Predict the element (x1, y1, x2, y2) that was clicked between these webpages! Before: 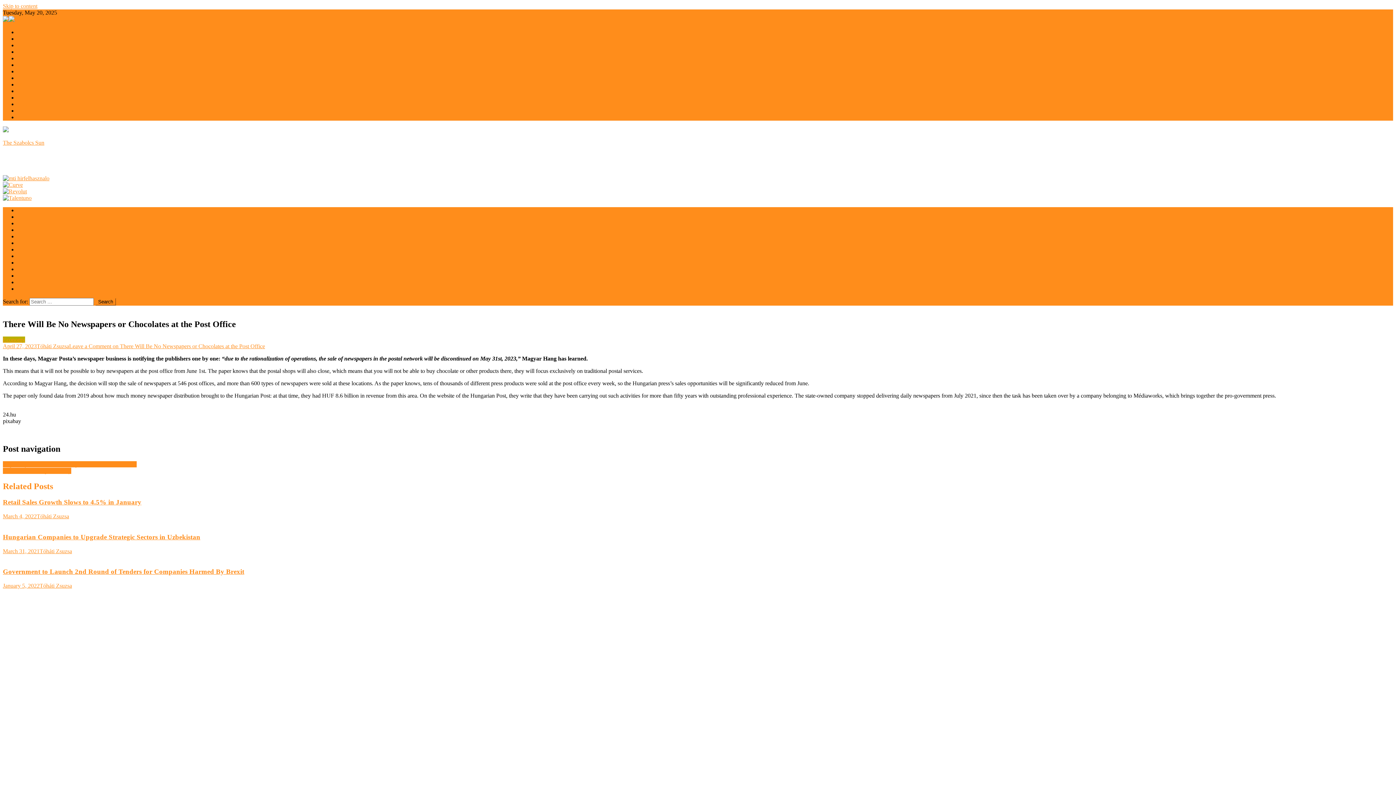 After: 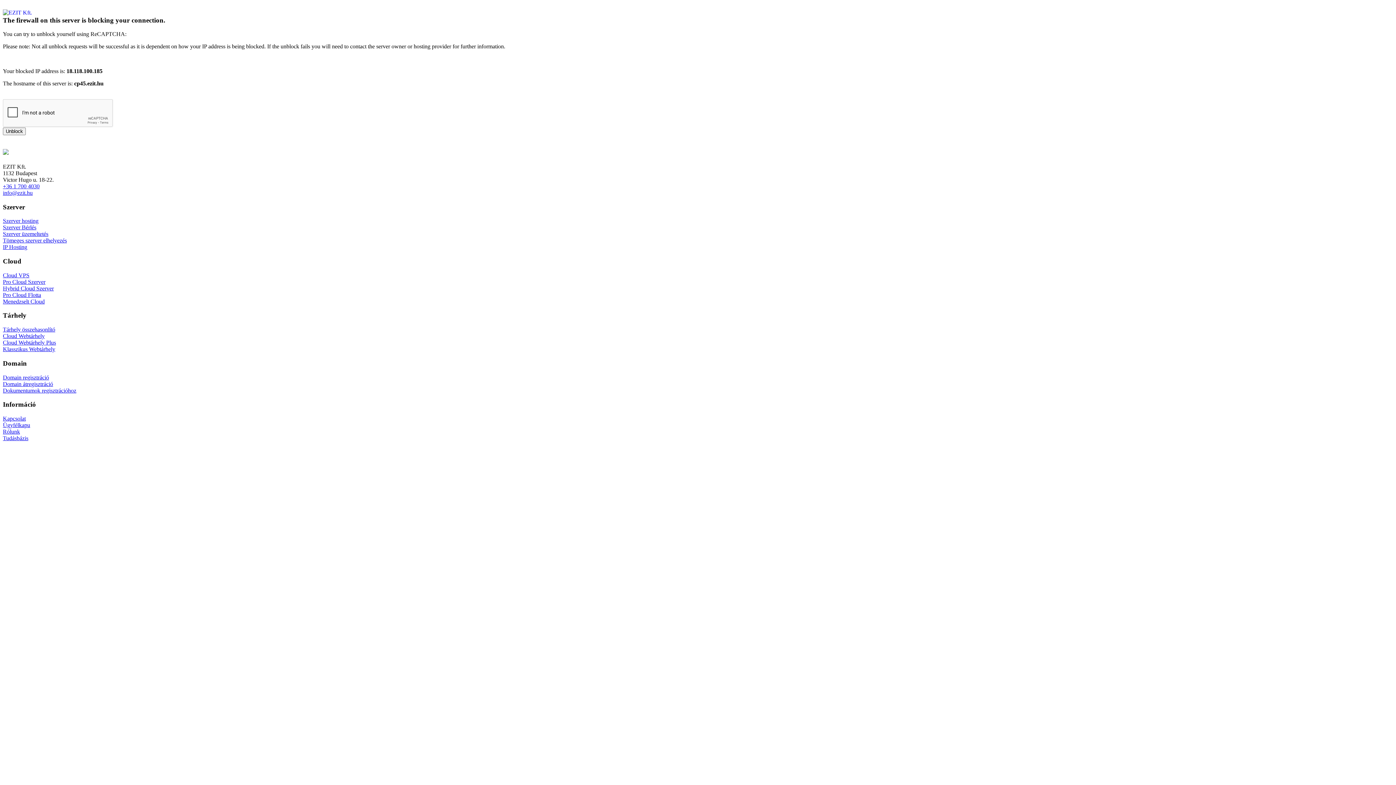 Action: bbox: (17, 88, 46, 94) label: Nyíregyháza